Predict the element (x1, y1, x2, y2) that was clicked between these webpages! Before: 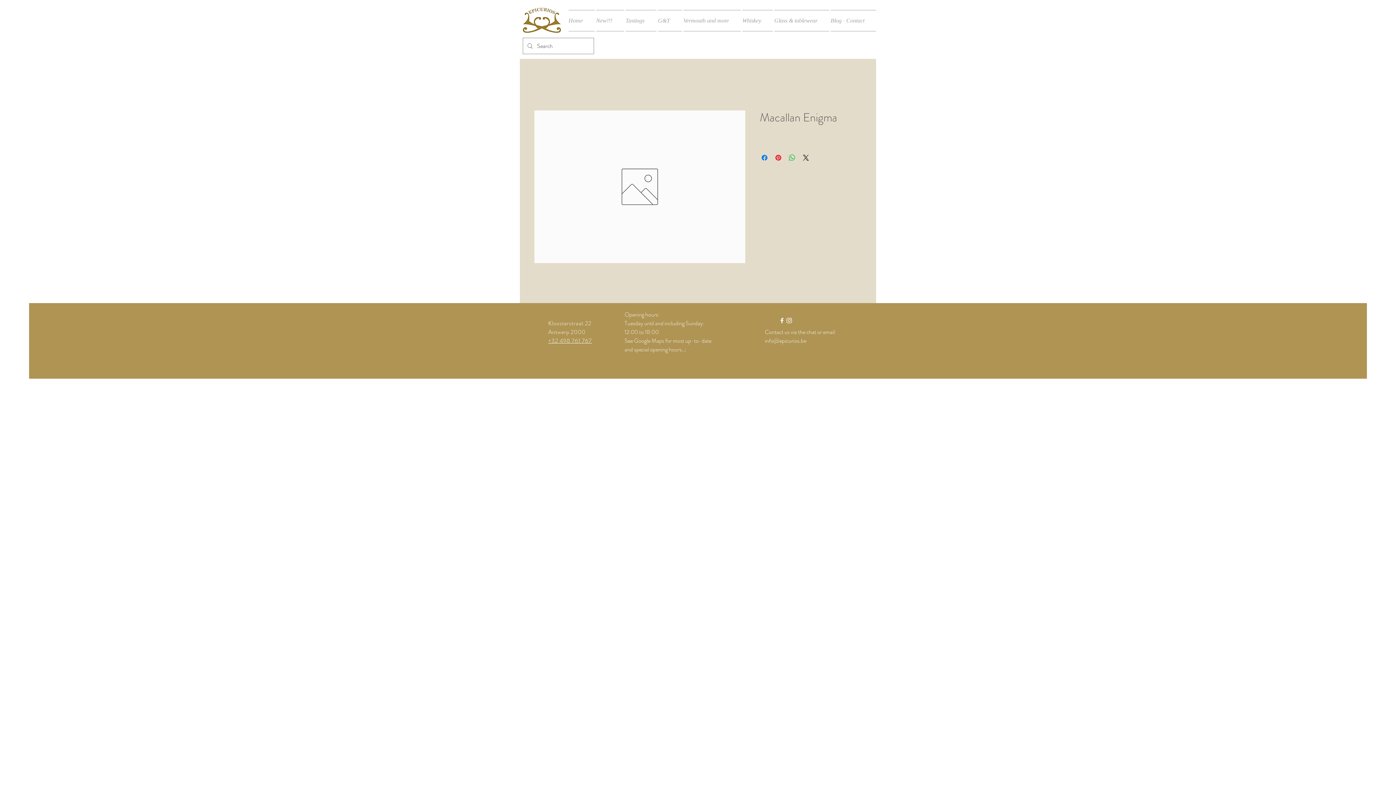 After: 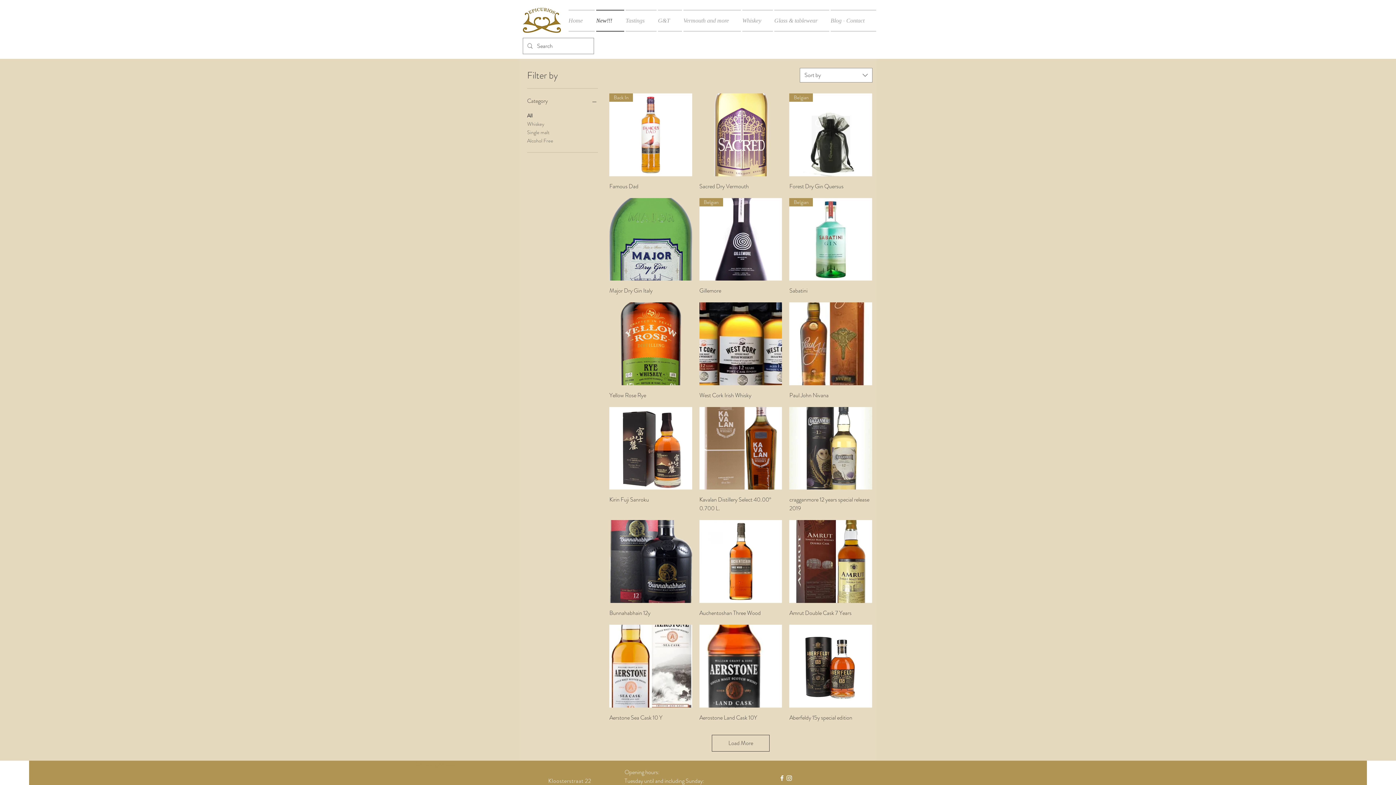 Action: label: New!!! bbox: (595, 9, 625, 31)